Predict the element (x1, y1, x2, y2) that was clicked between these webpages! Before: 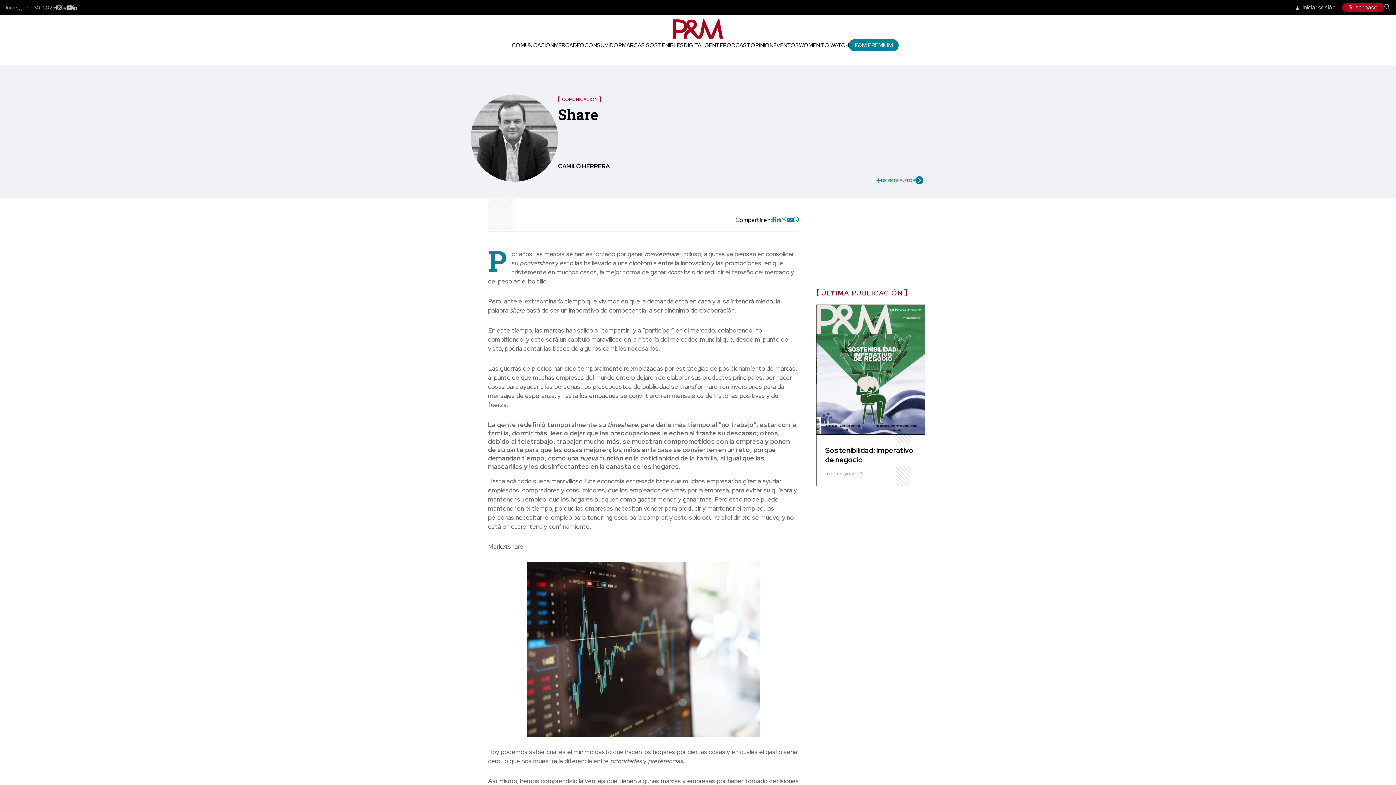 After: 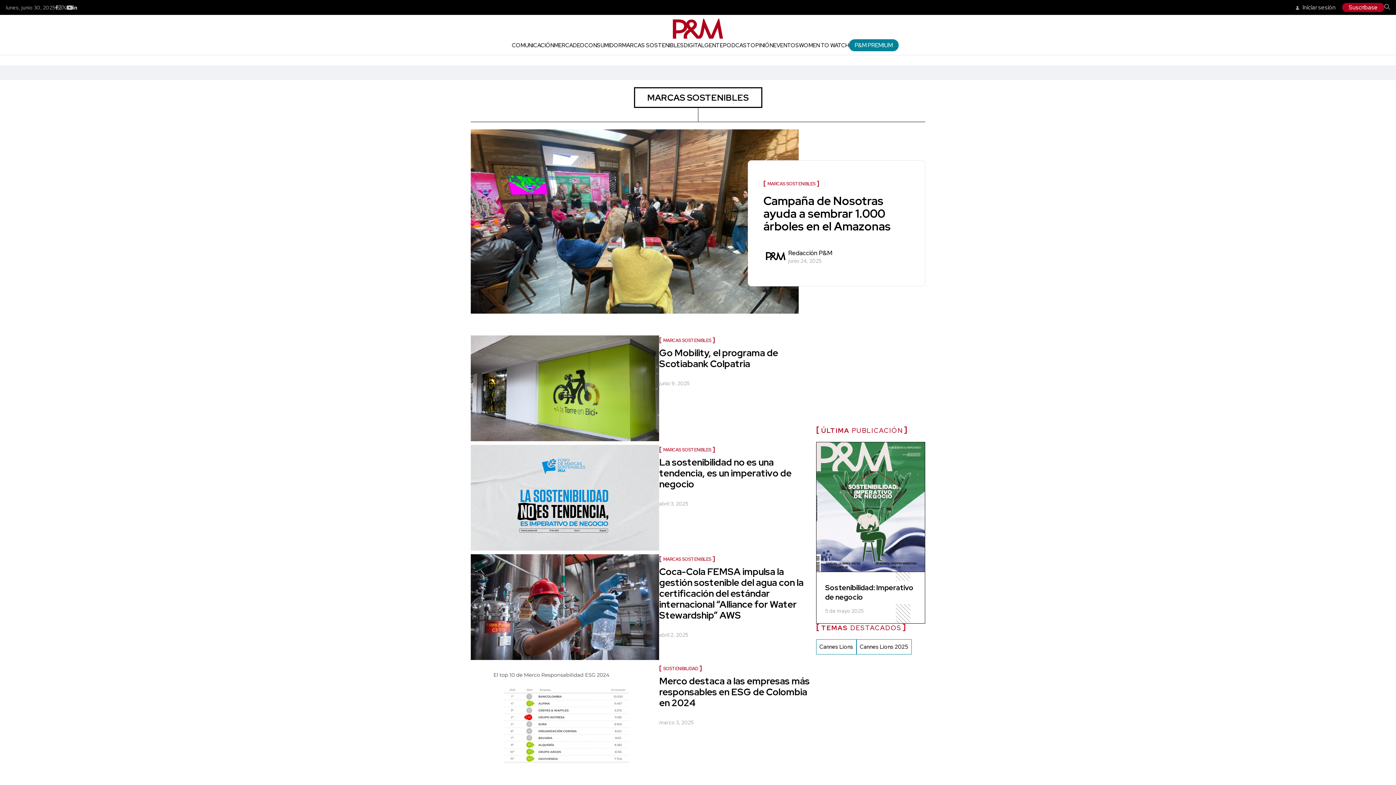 Action: bbox: (622, 41, 684, 48) label: MARCAS SOSTENIBLES